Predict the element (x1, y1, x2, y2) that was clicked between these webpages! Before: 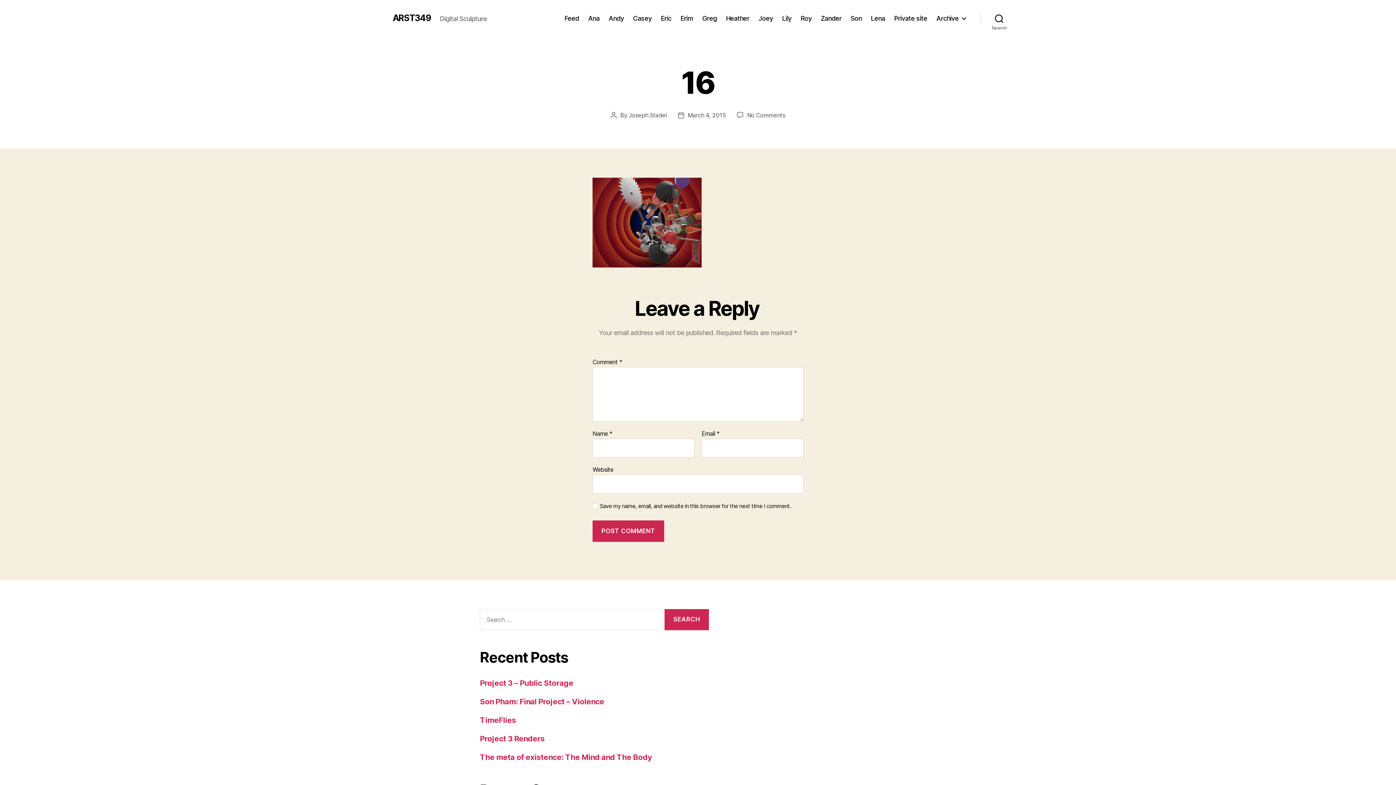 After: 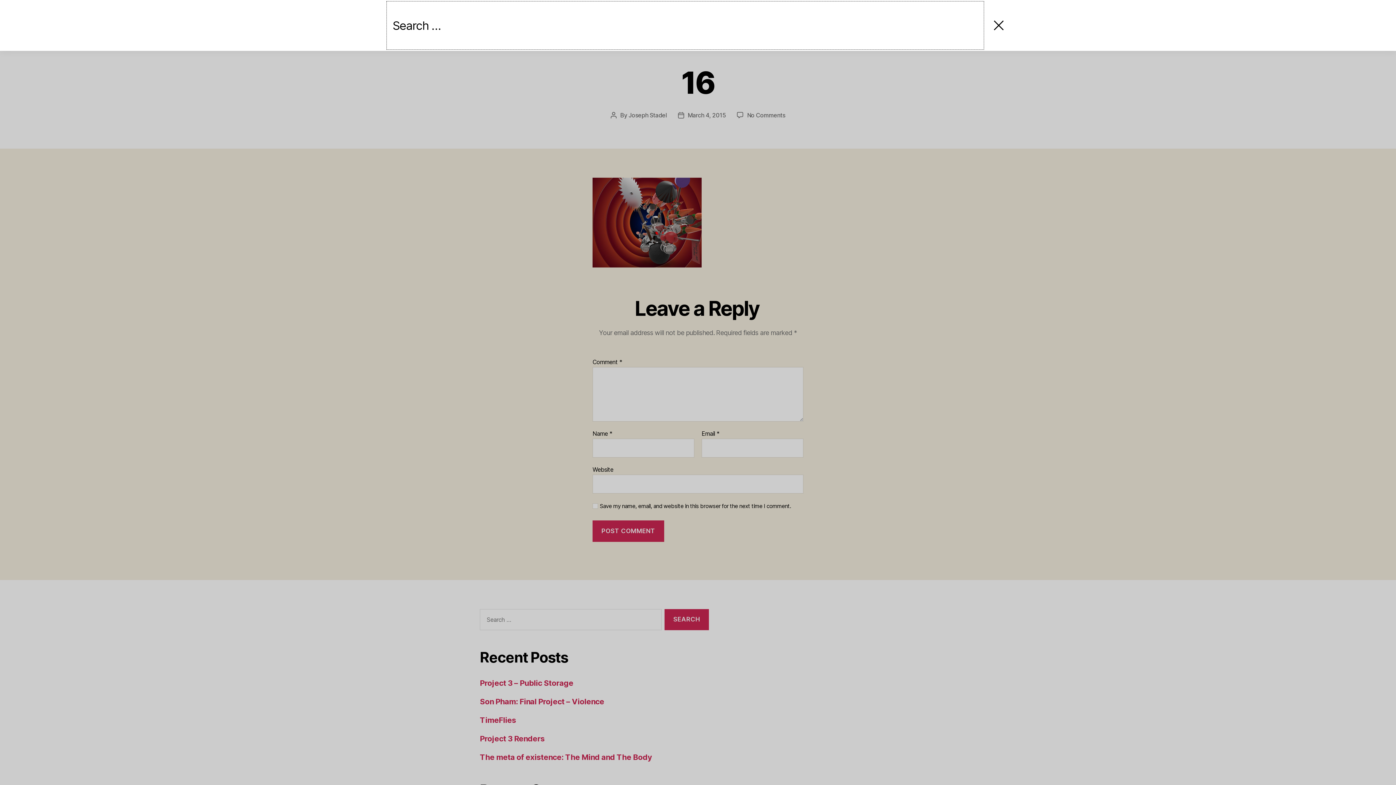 Action: bbox: (980, 10, 1018, 26) label: Search